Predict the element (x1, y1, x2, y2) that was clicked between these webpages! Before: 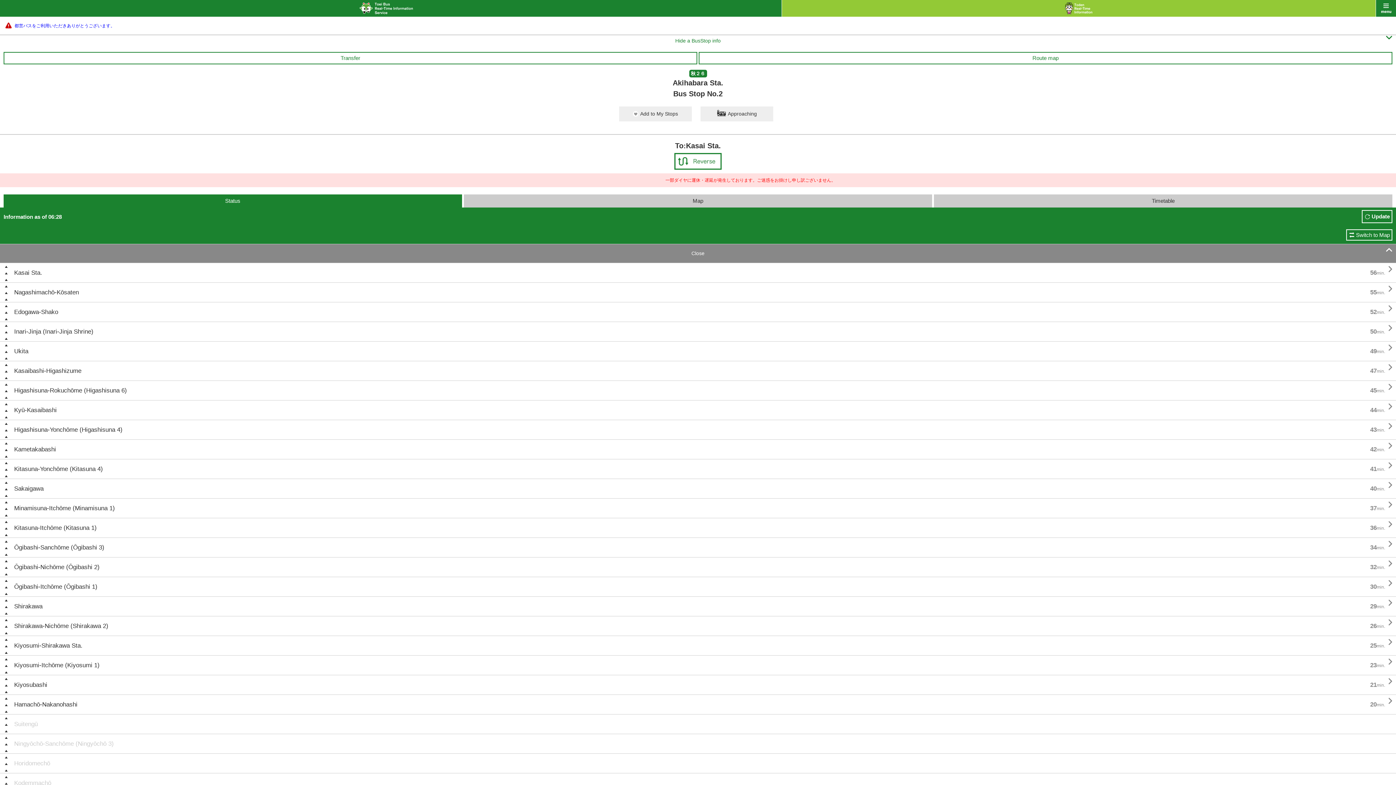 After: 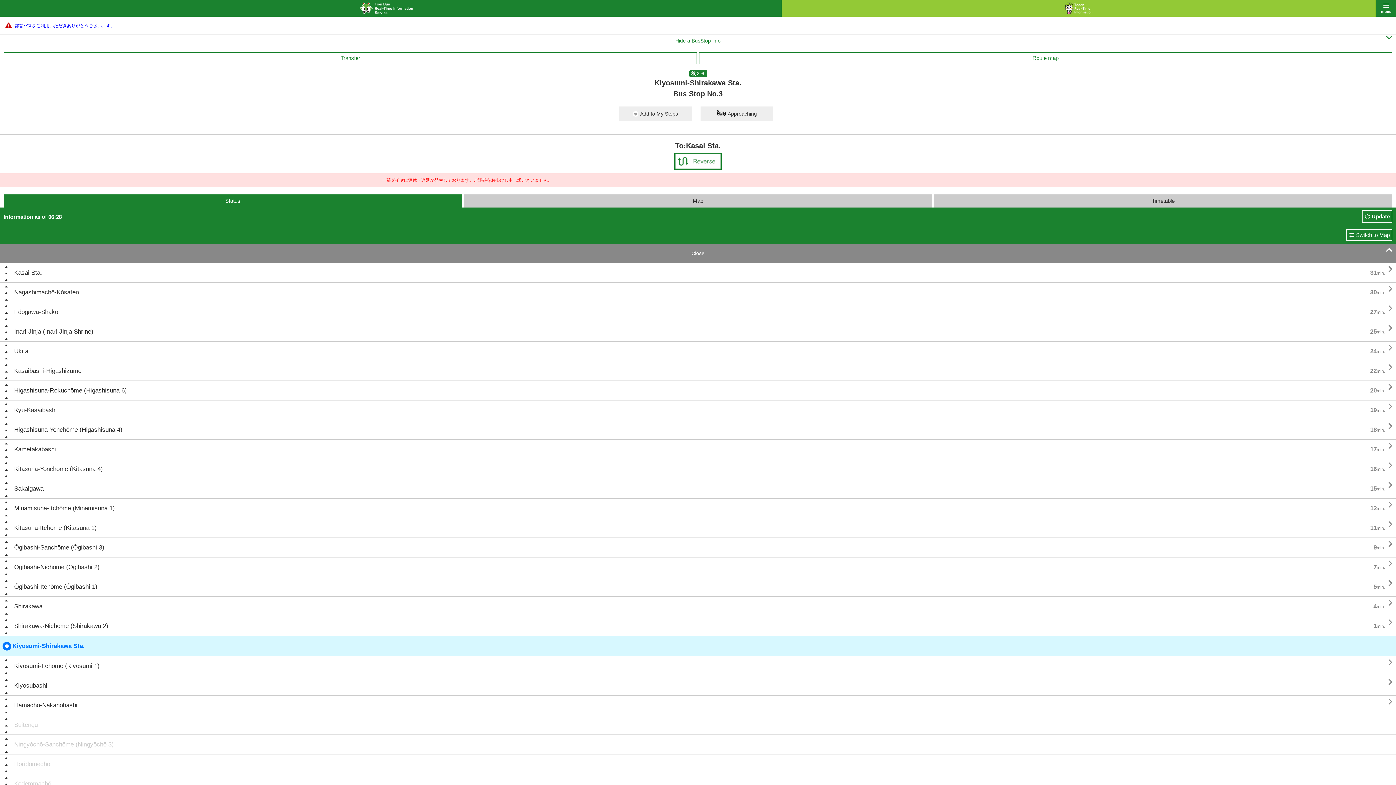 Action: label: 25min.
 bbox: (1378, 636, 1396, 646)